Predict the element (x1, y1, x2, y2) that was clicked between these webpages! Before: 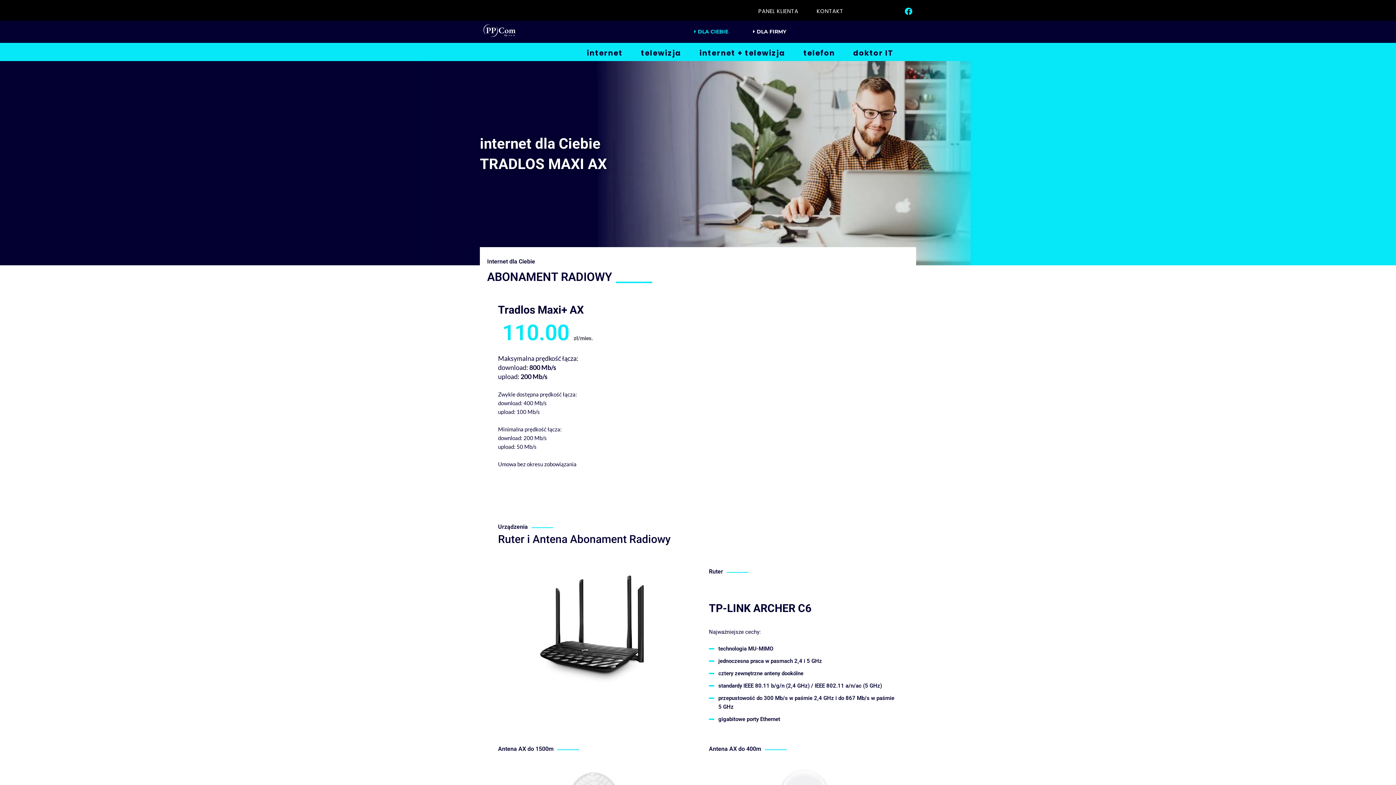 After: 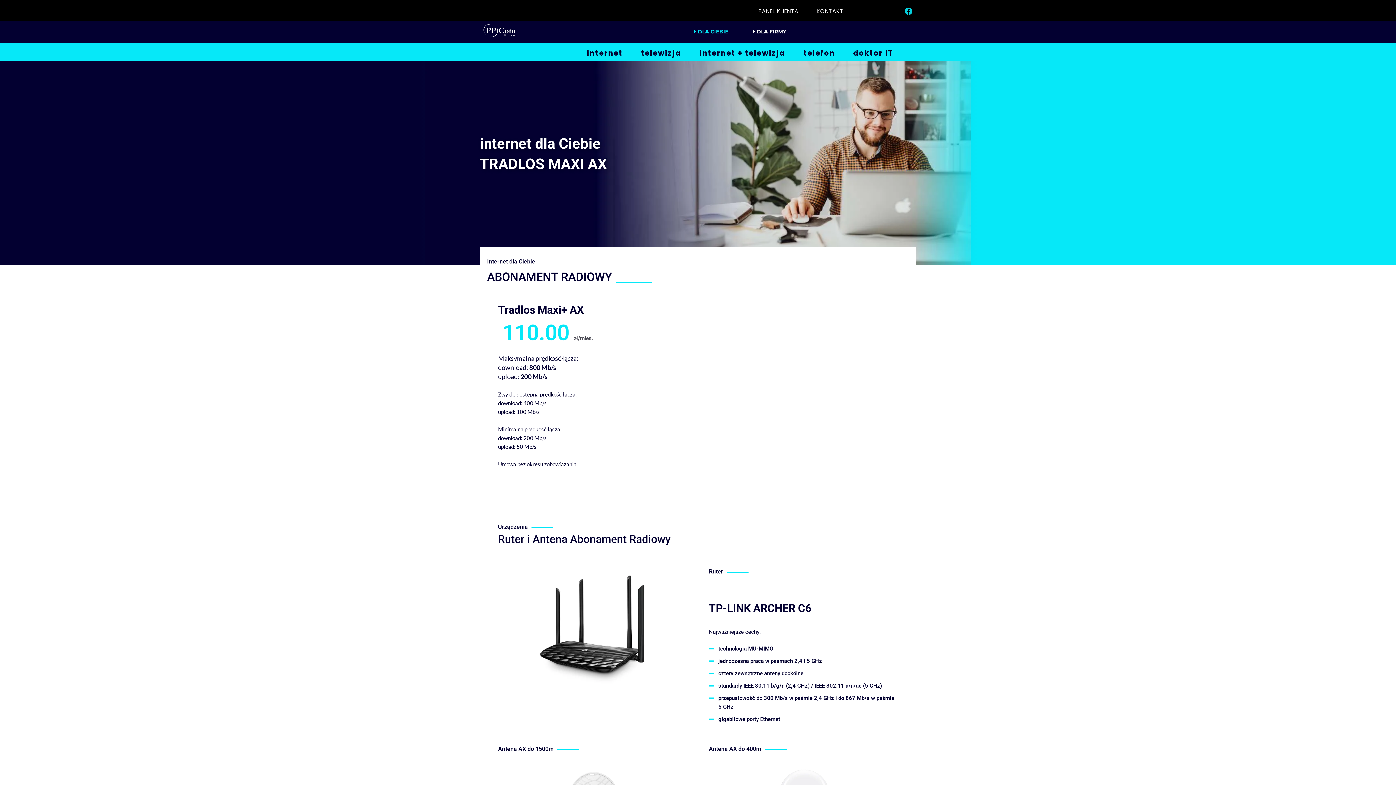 Action: label: Facebook bbox: (901, 3, 916, 18)